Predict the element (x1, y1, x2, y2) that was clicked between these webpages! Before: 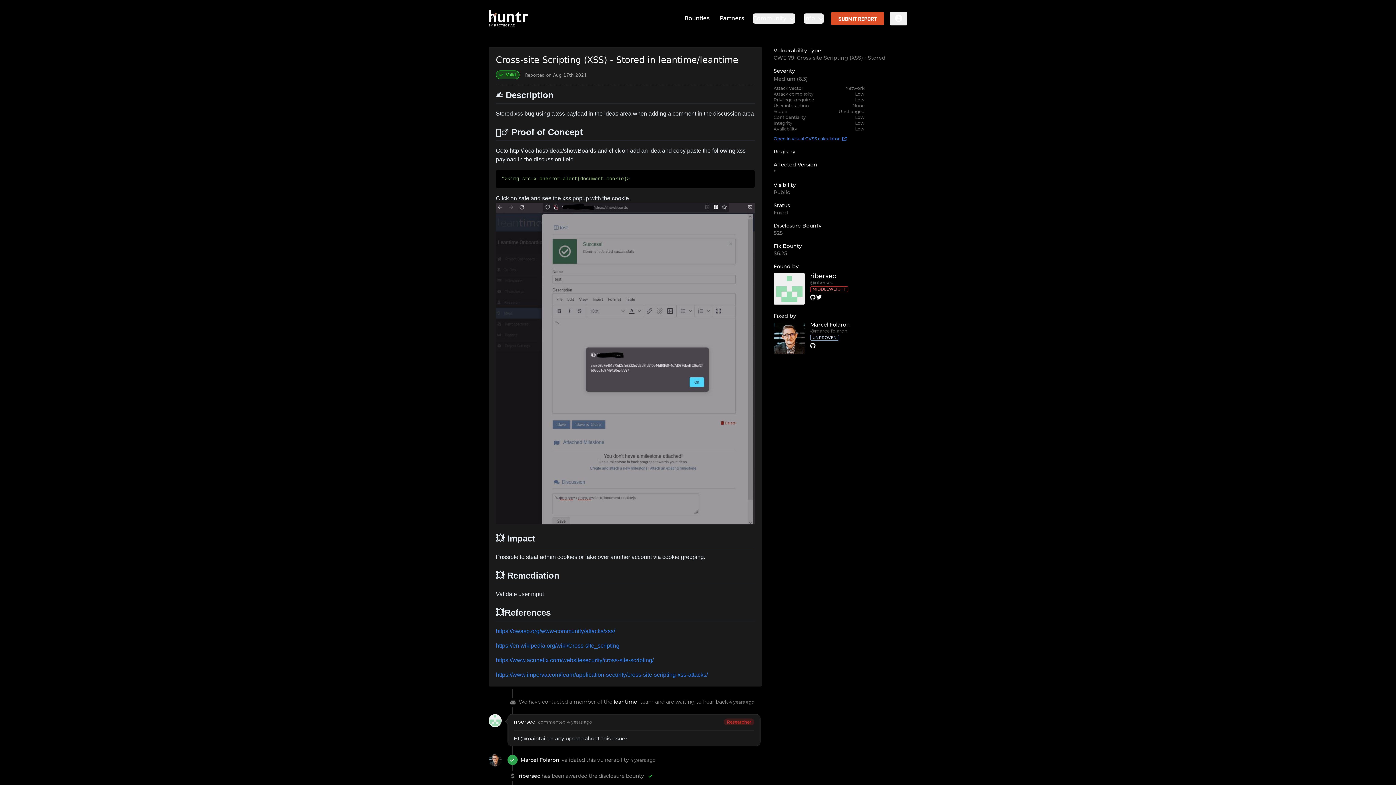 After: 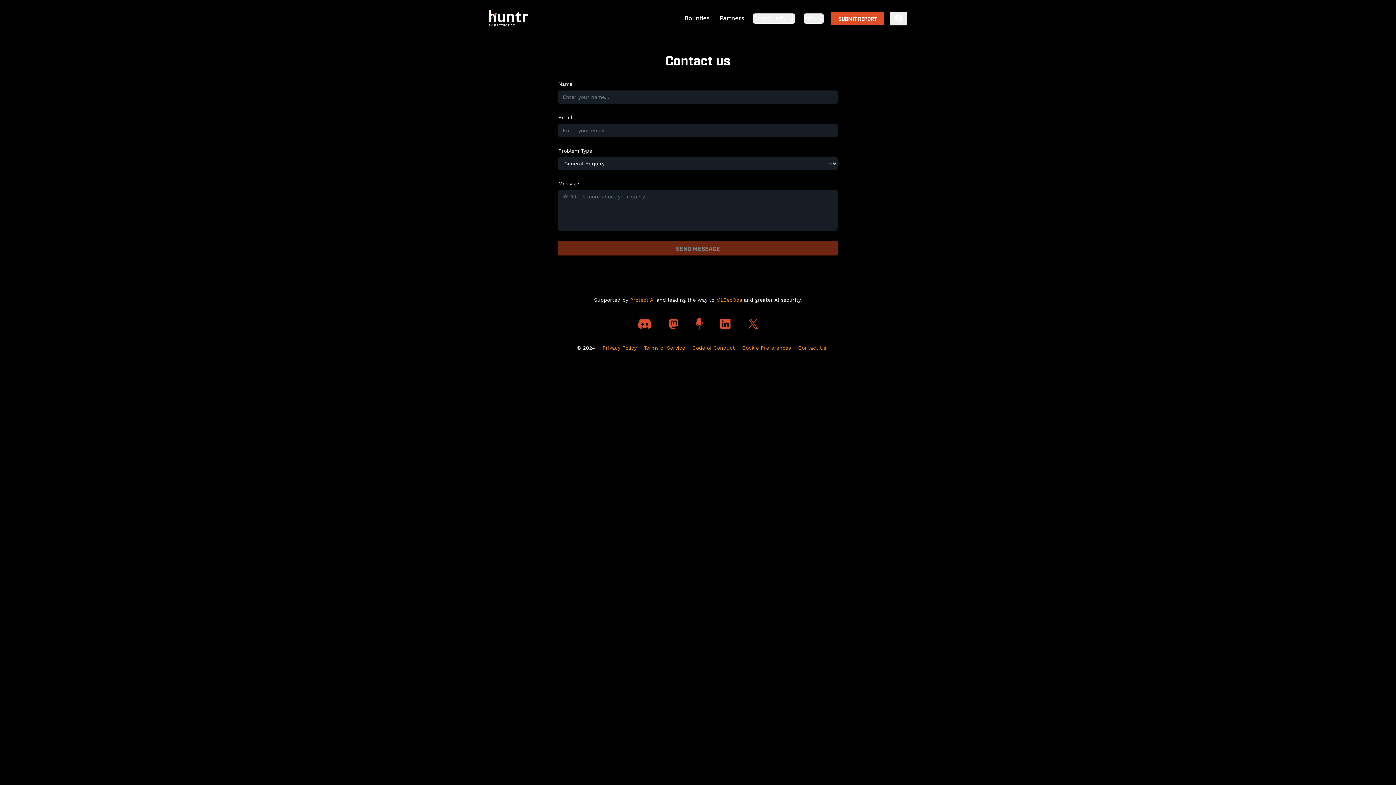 Action: label: Contact Us bbox: (798, 634, 826, 641)